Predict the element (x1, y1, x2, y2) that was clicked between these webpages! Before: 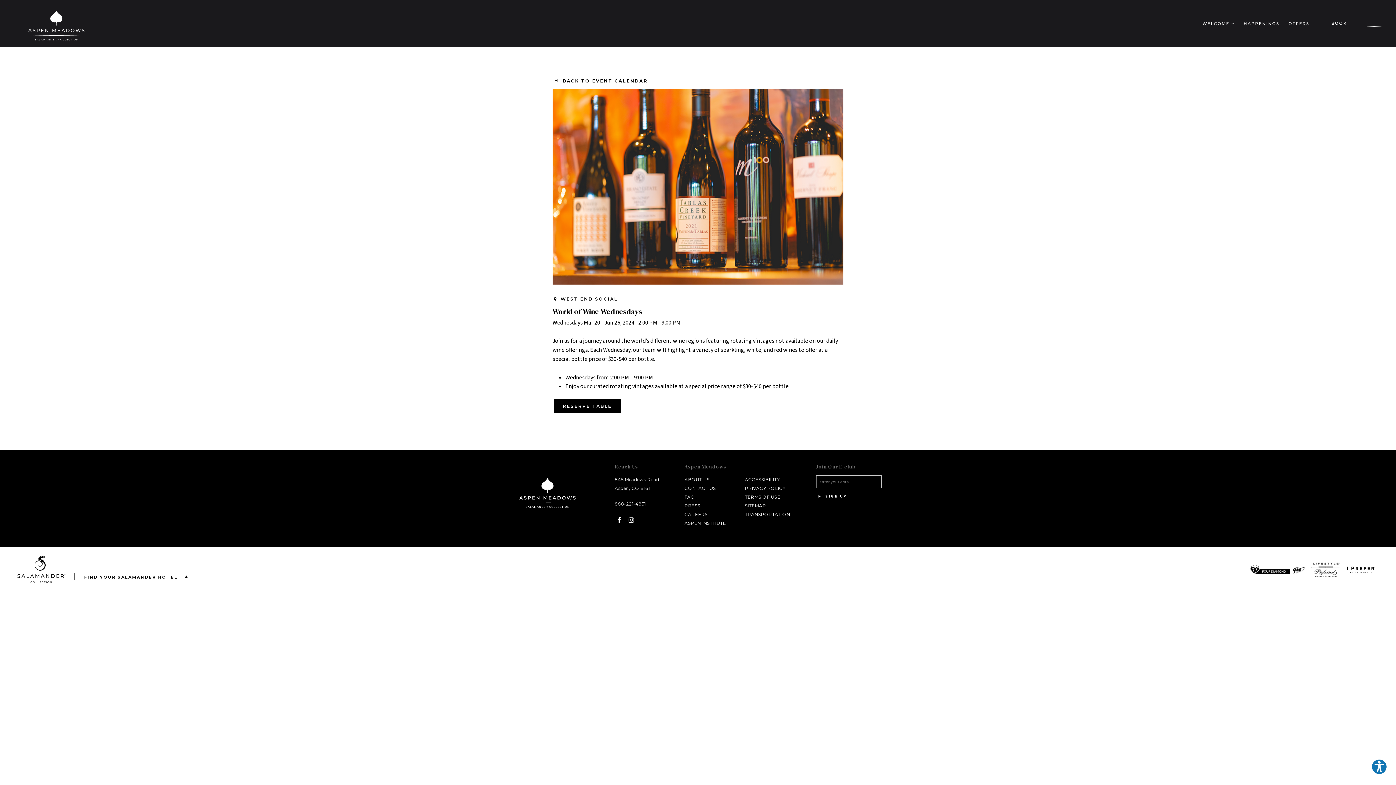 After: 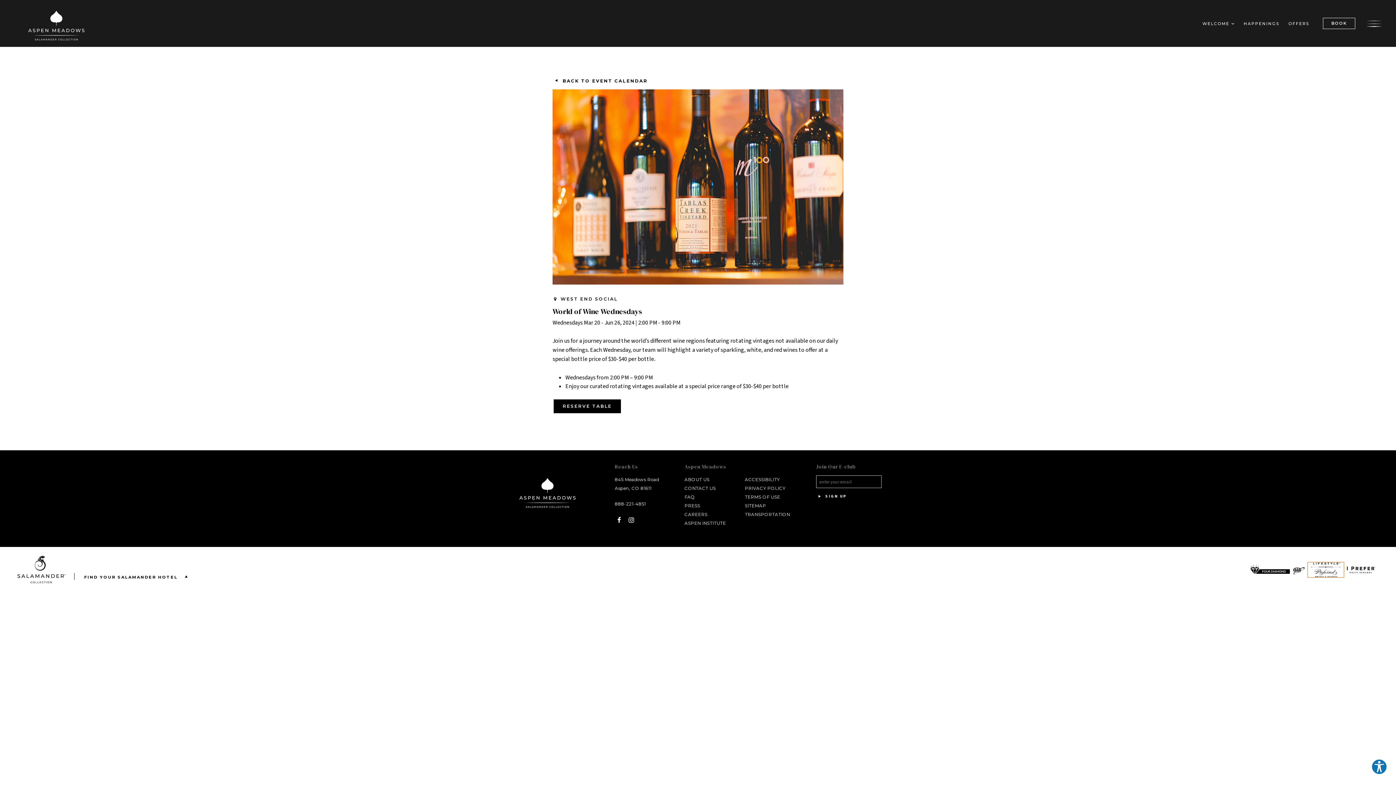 Action: label: Legend Preferred Hotels & Resorts Logo - opens in a new window bbox: (1308, 562, 1344, 577)